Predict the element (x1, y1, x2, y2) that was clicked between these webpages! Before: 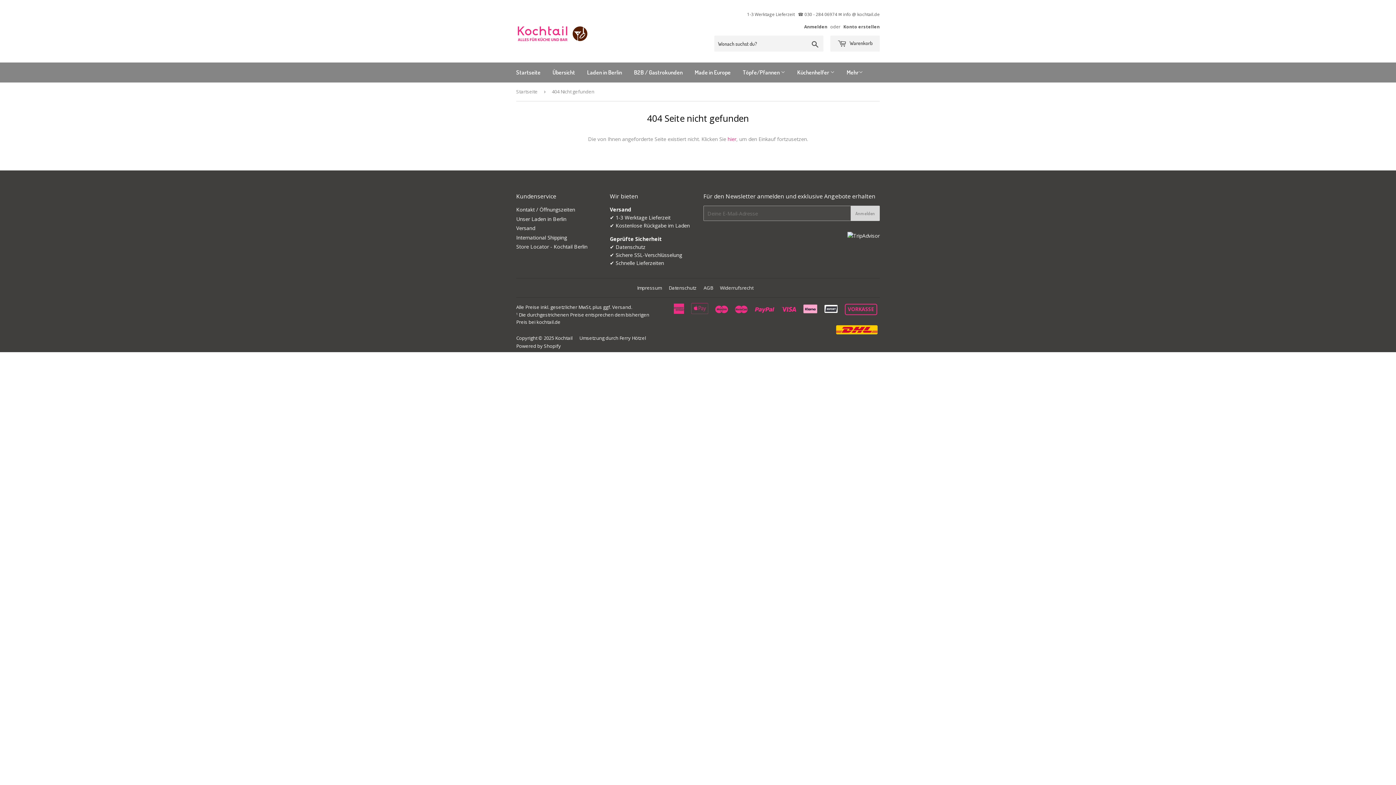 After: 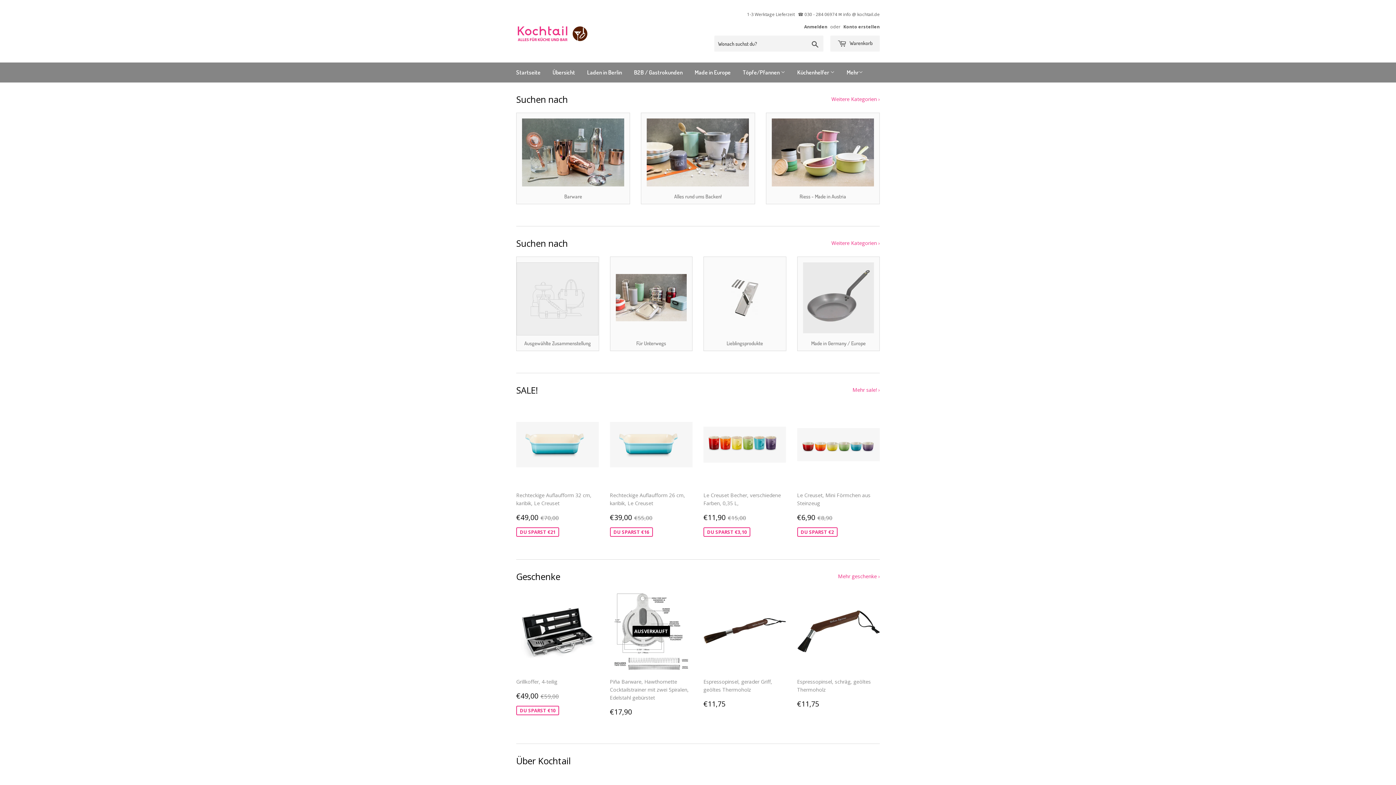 Action: bbox: (555, 334, 572, 341) label: Kochtail